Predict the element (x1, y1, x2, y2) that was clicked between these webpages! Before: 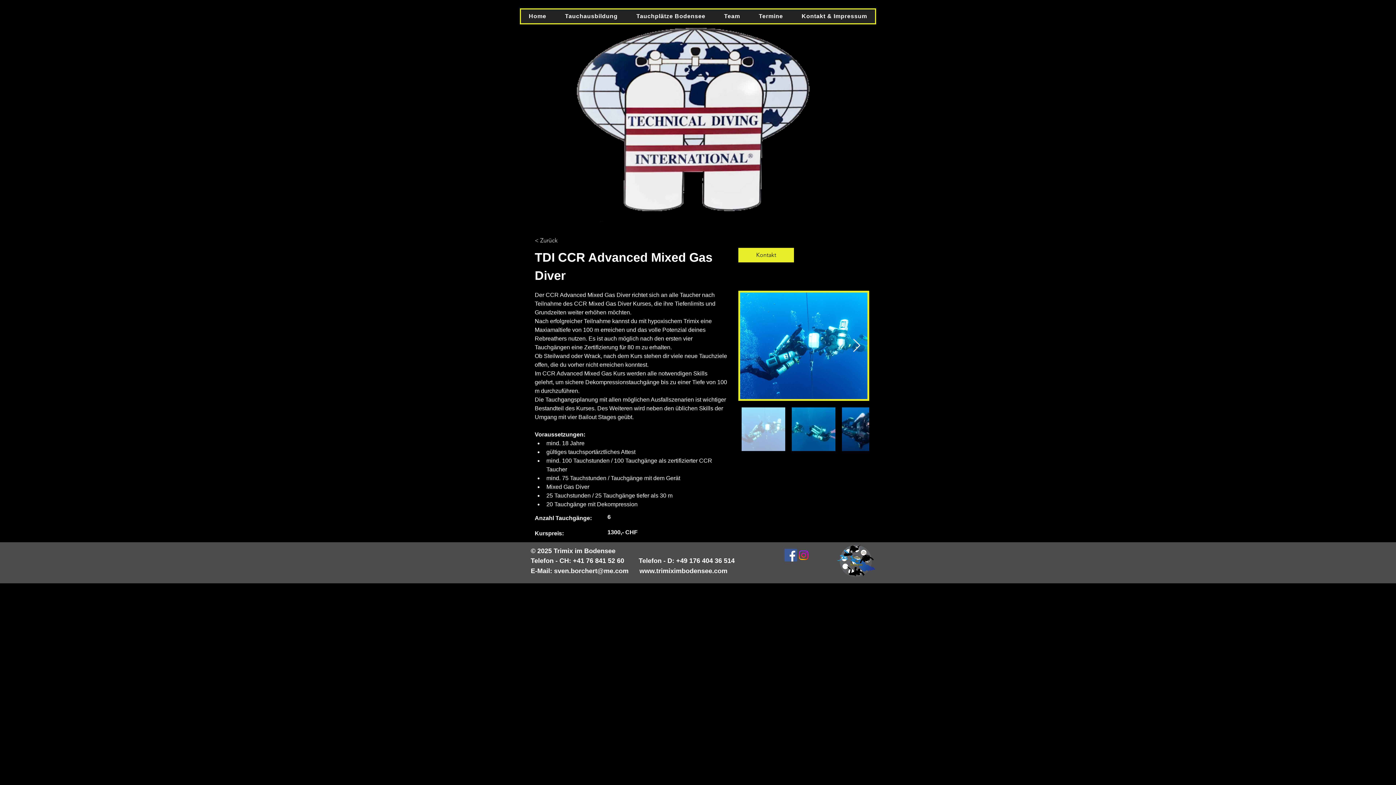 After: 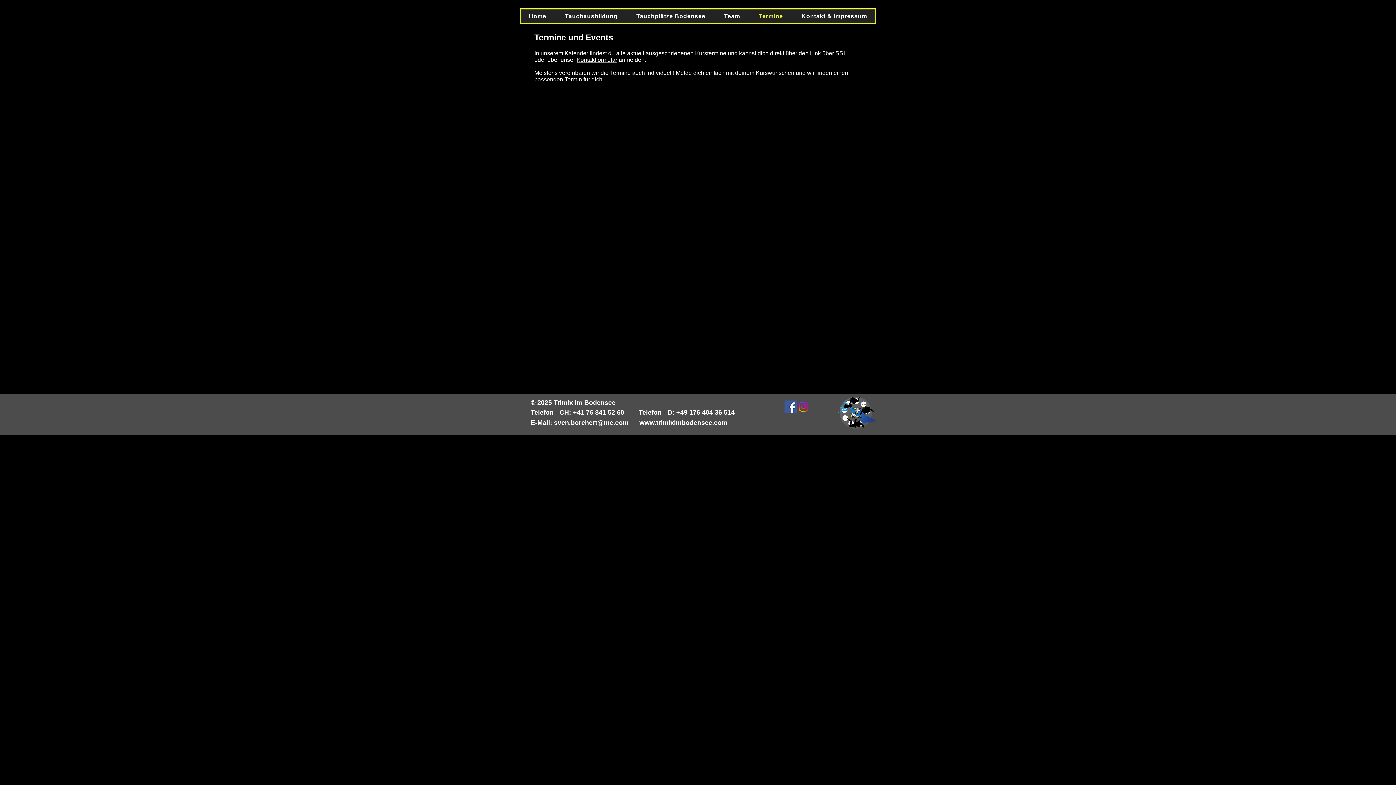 Action: label: Termine bbox: (751, 9, 791, 23)